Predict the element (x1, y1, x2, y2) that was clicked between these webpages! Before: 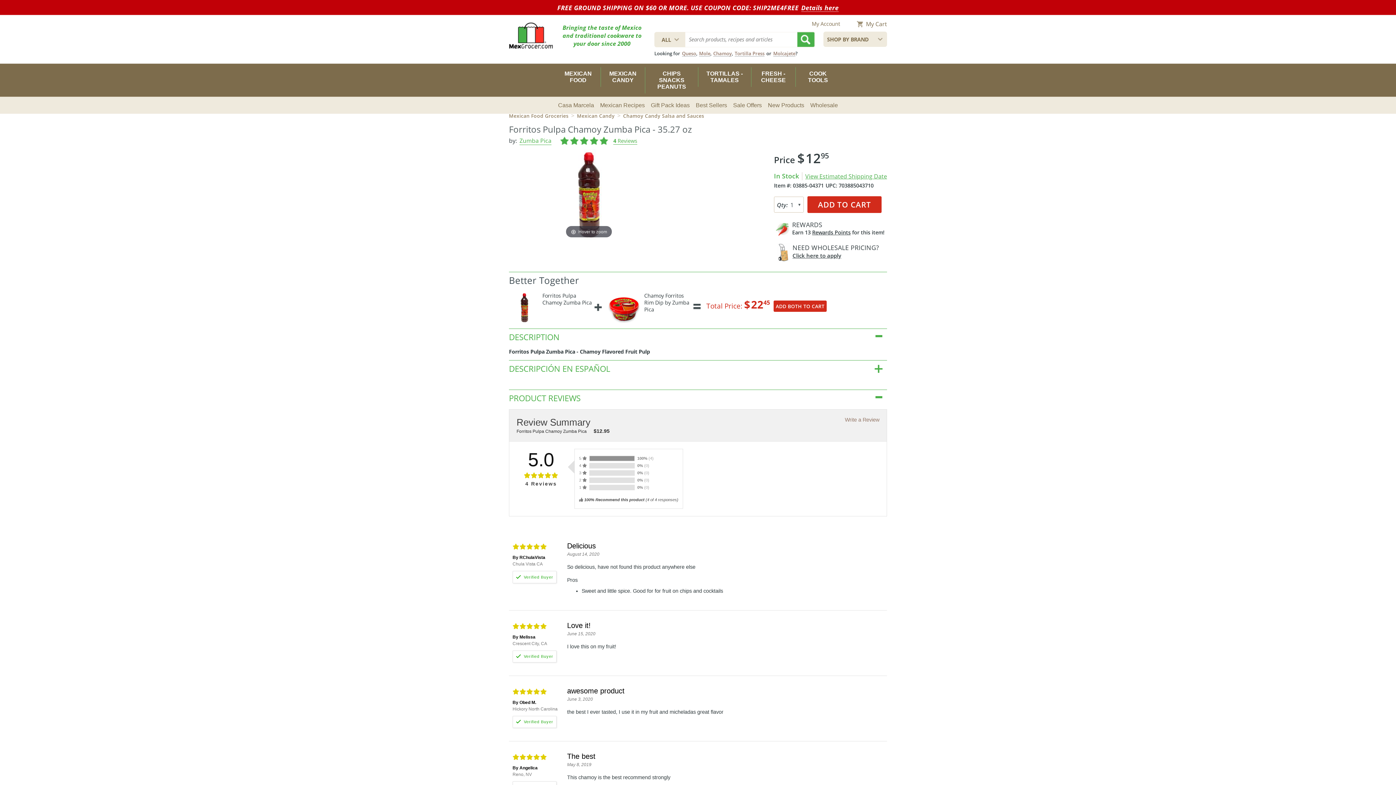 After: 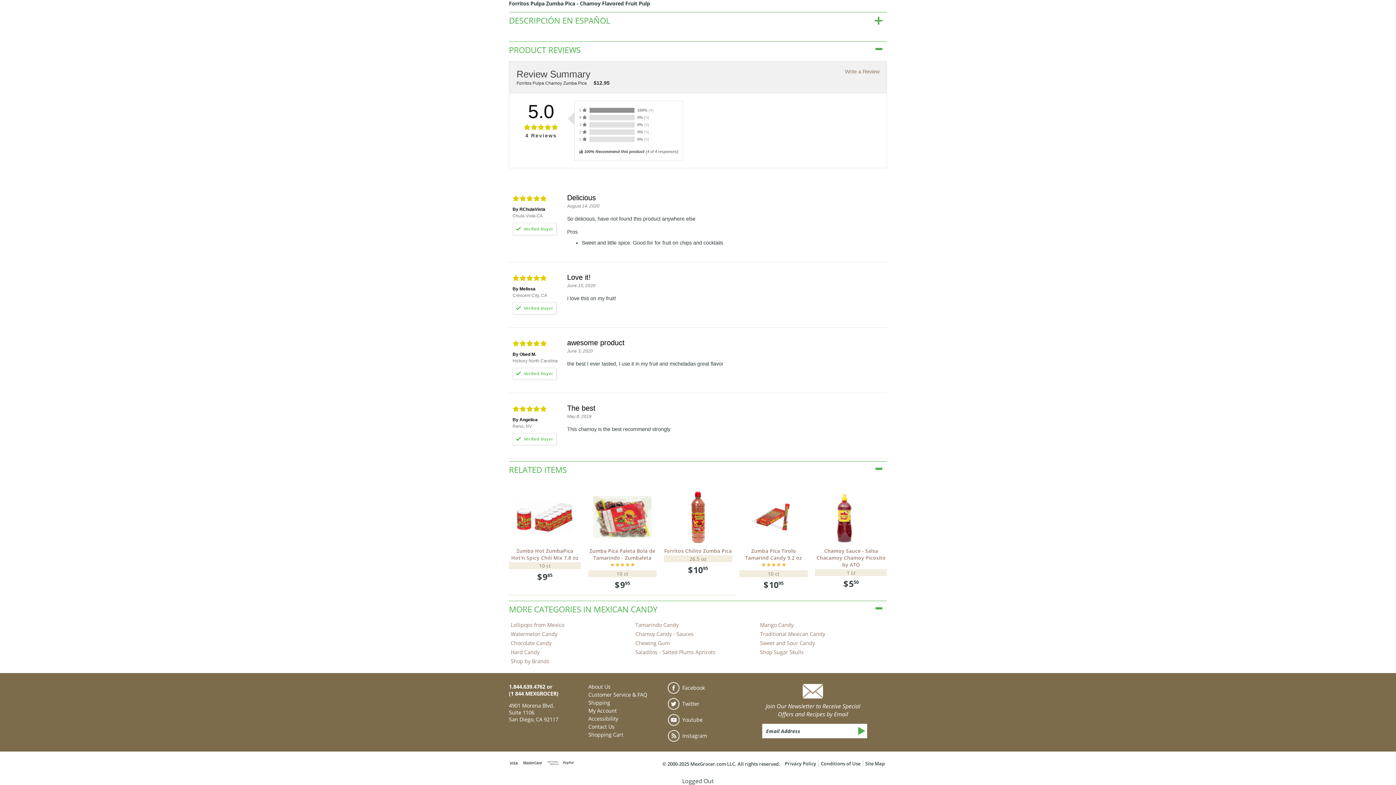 Action: label: 5 bbox: (558, 136, 608, 145)